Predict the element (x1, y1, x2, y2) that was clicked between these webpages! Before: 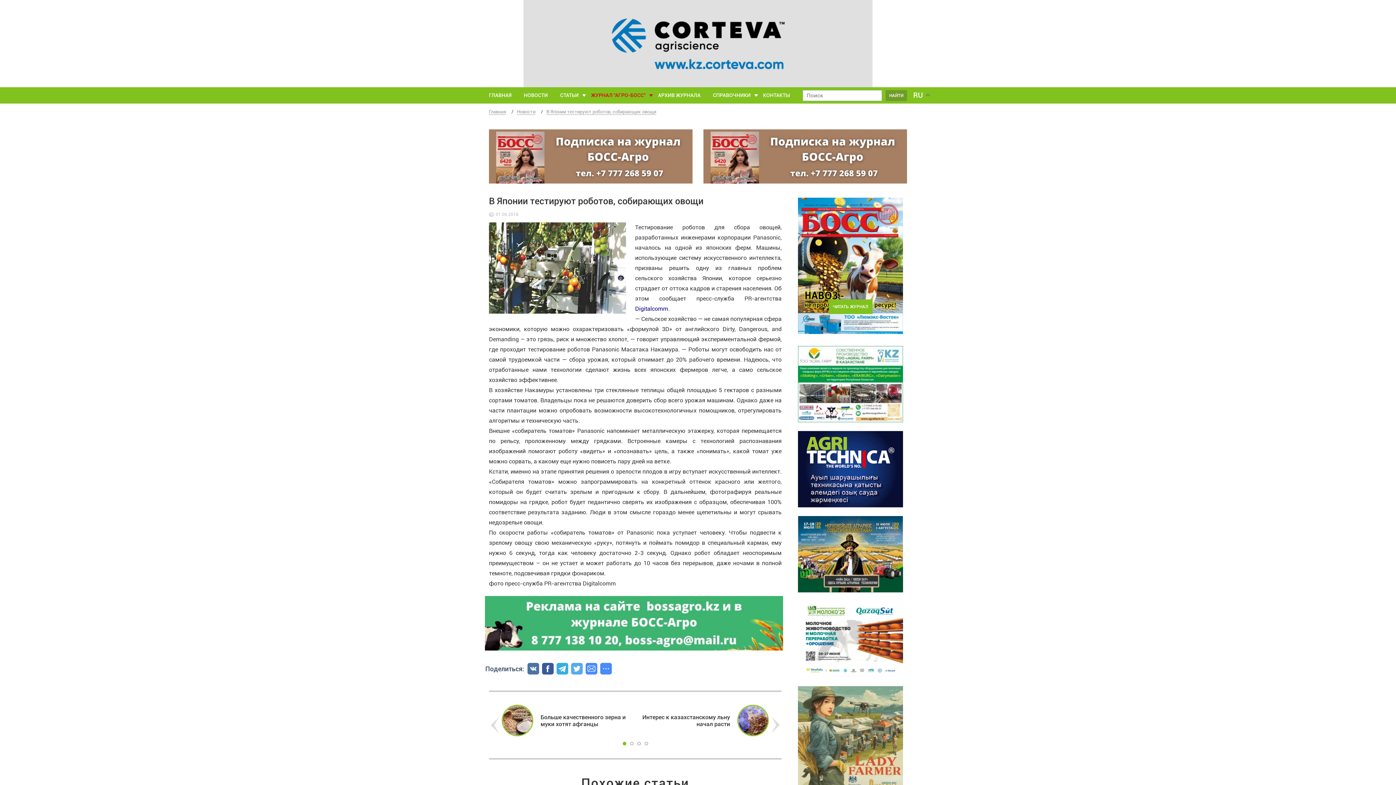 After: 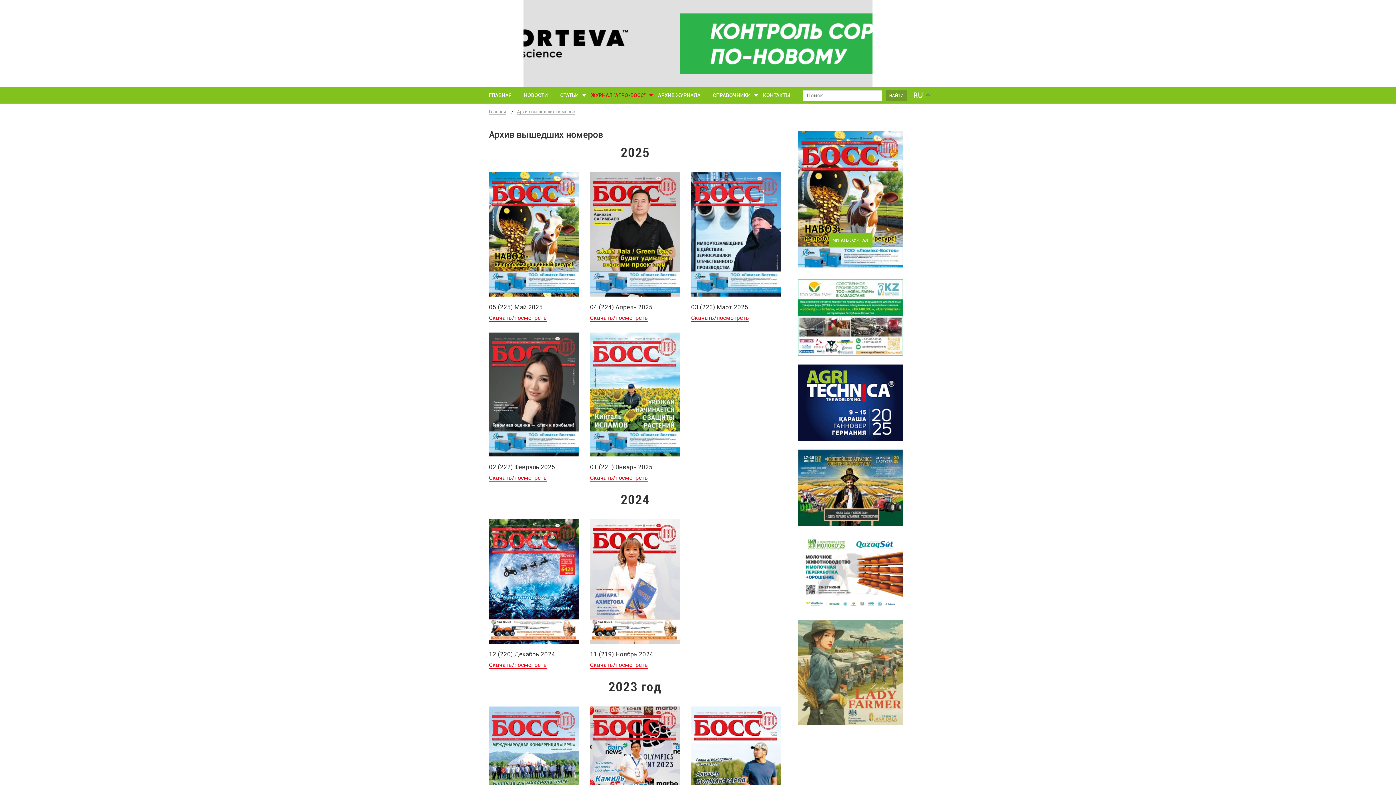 Action: label: ЧИТАТЬ ЖУРНАЛ bbox: (828, 299, 872, 314)